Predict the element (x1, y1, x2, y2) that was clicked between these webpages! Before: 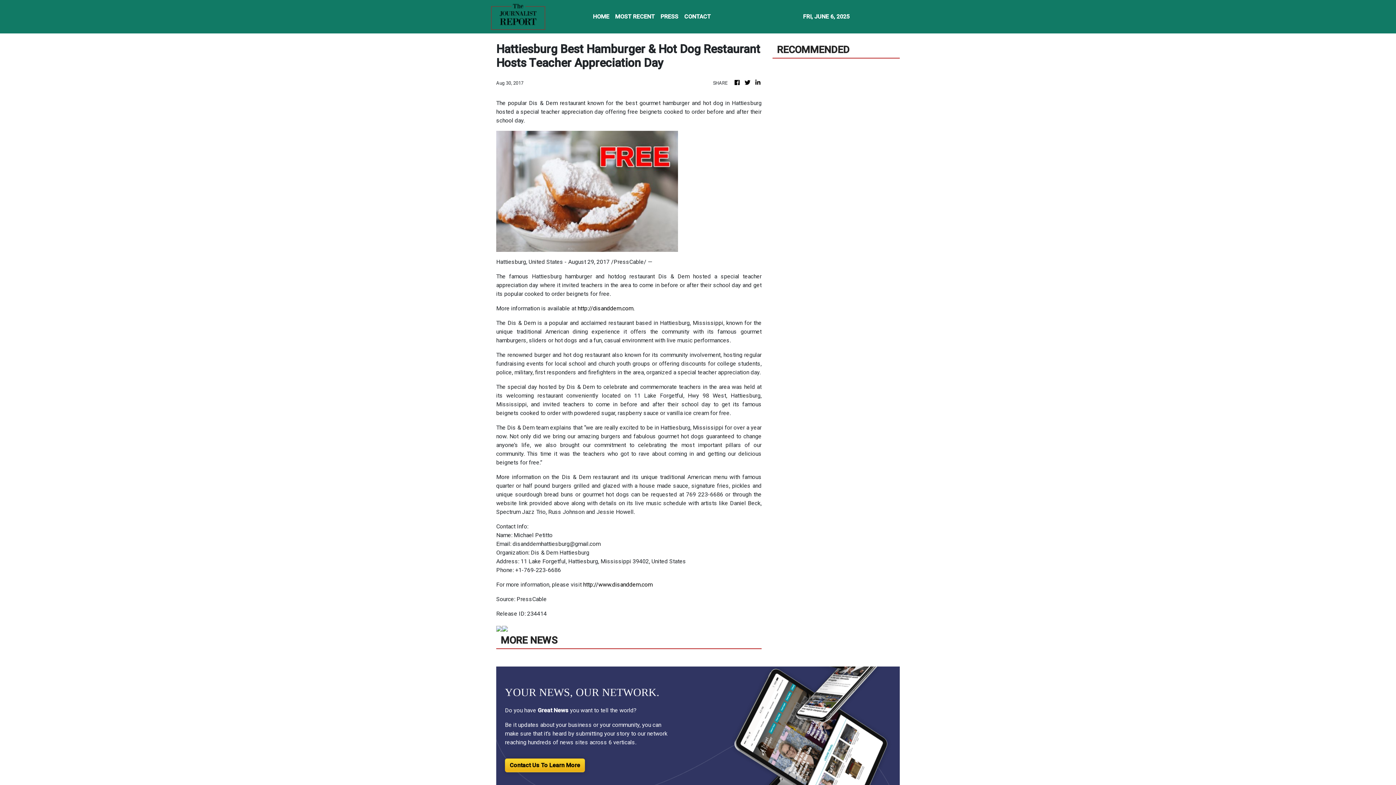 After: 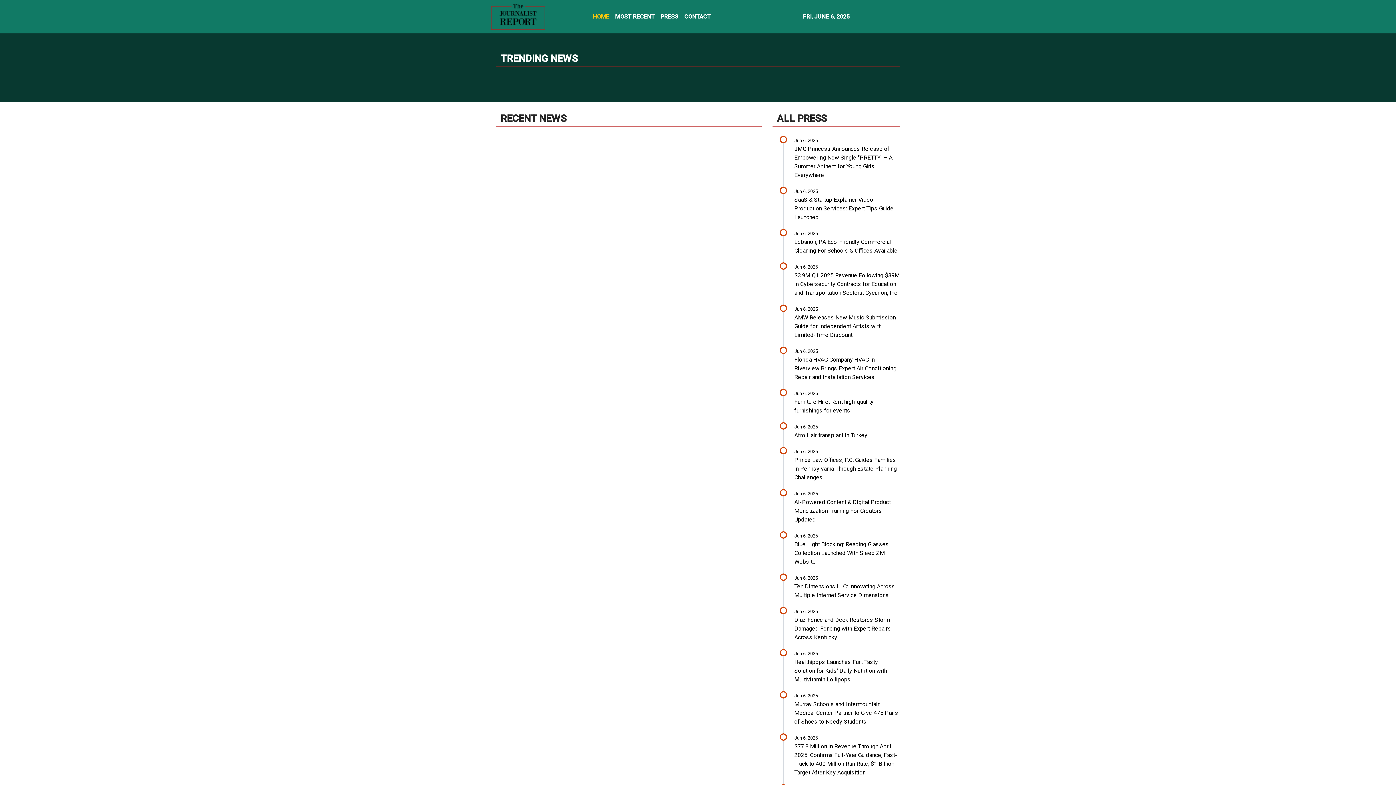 Action: bbox: (590, 9, 612, 24) label: HOME